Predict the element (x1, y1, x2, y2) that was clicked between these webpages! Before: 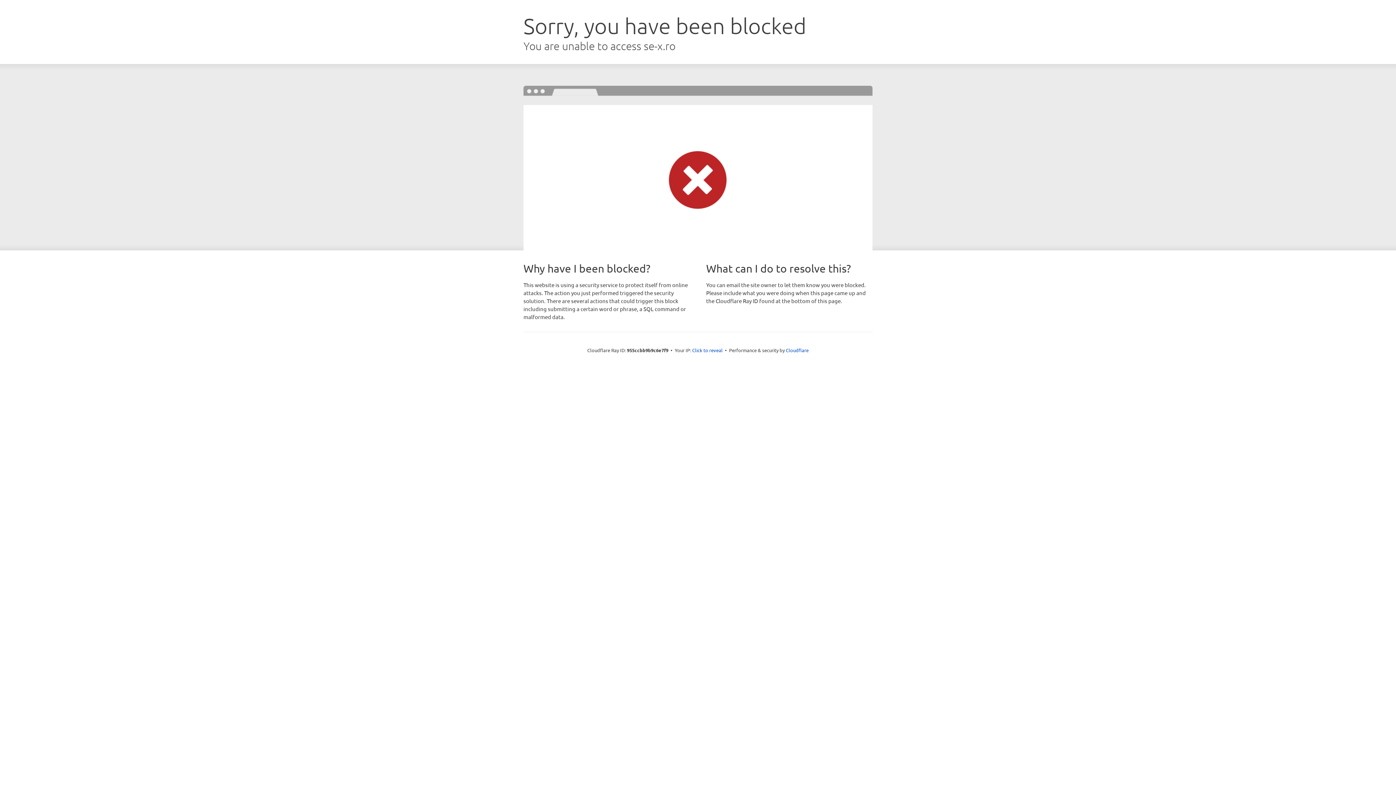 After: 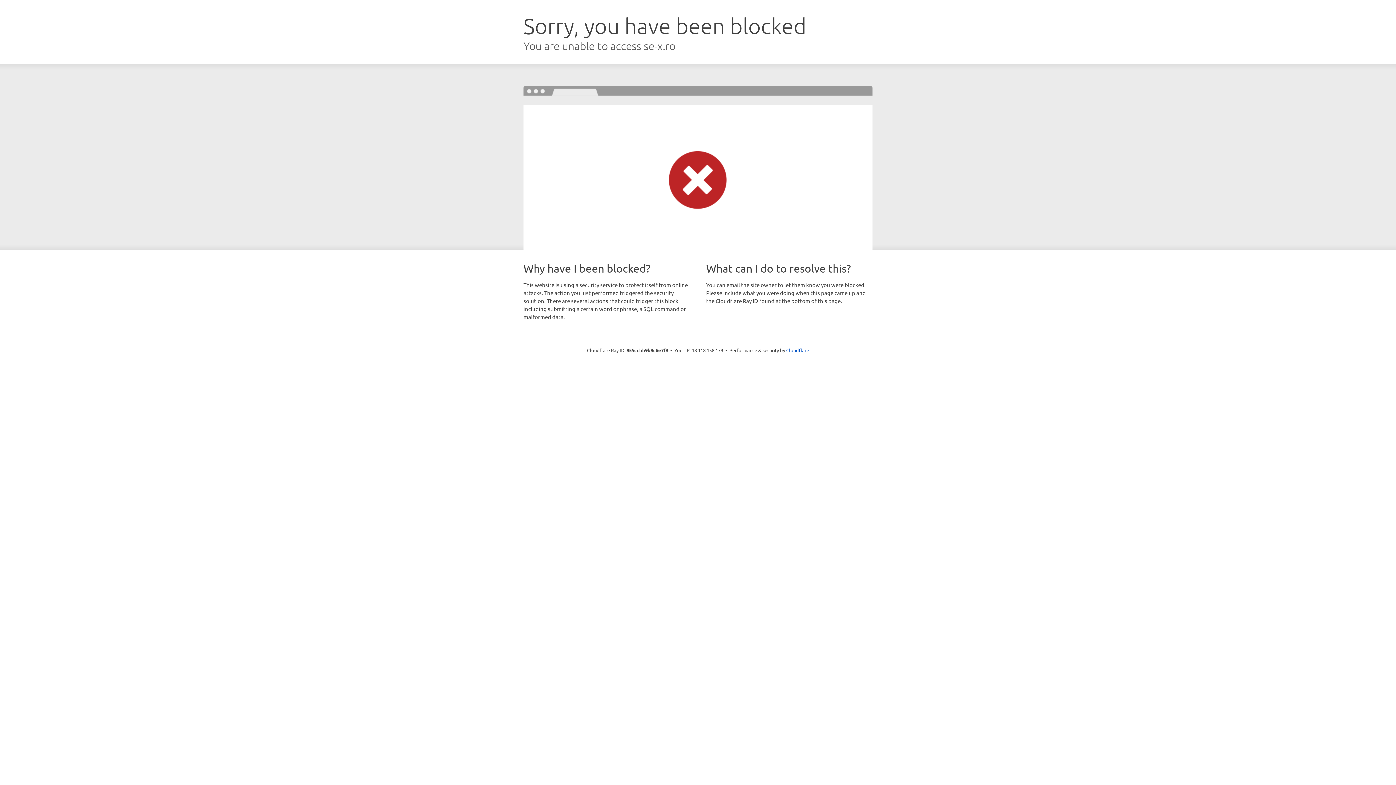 Action: label: Click to reveal bbox: (692, 346, 722, 353)